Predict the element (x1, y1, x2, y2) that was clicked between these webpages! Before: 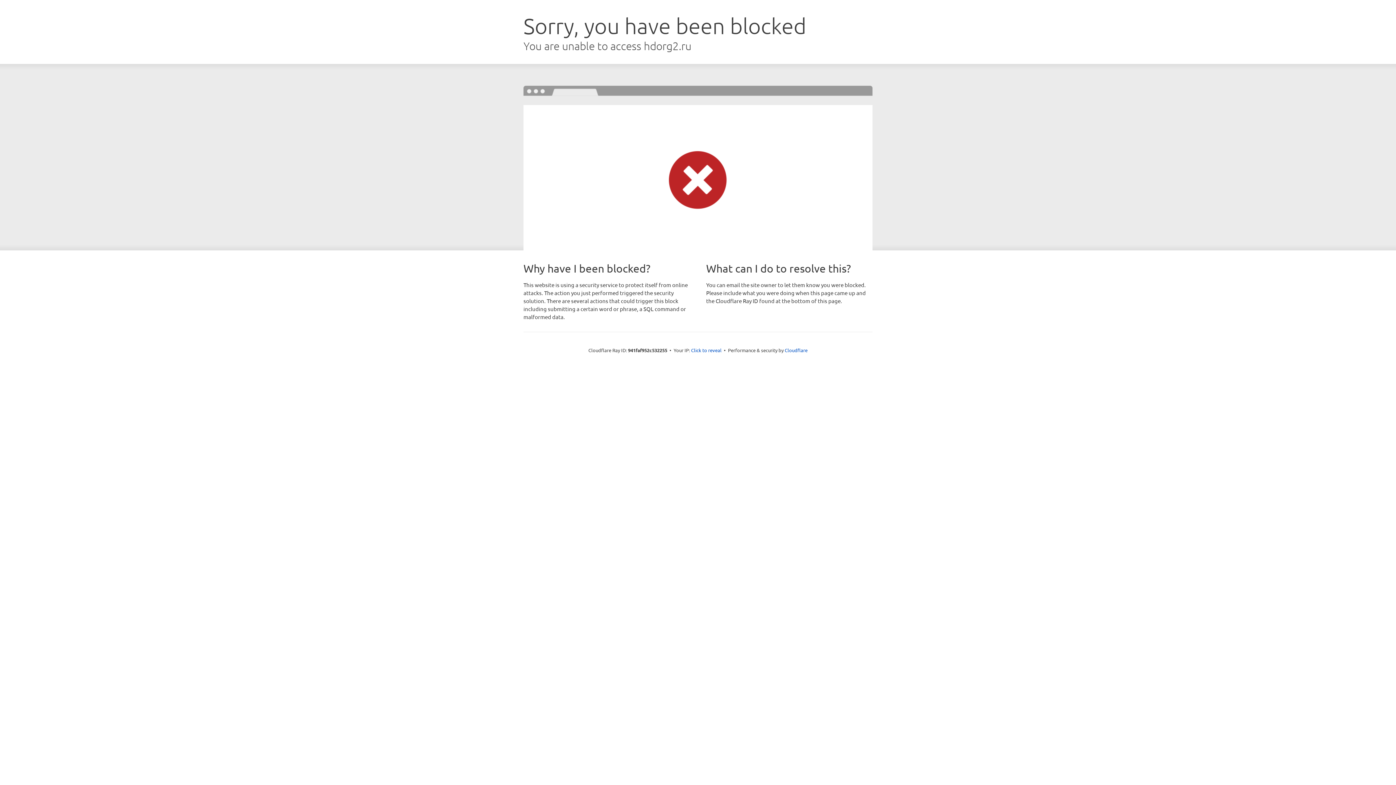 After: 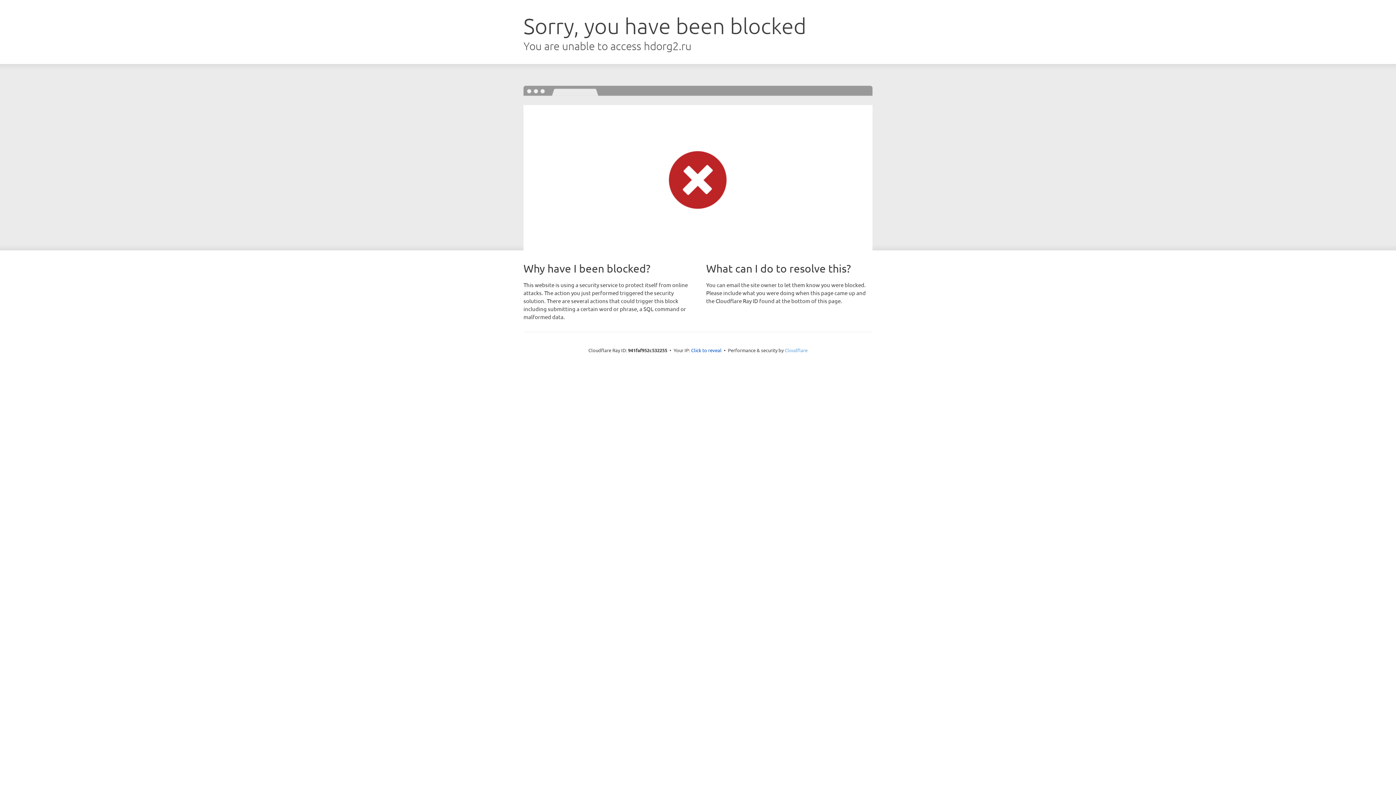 Action: label: Cloudflare bbox: (784, 347, 807, 353)